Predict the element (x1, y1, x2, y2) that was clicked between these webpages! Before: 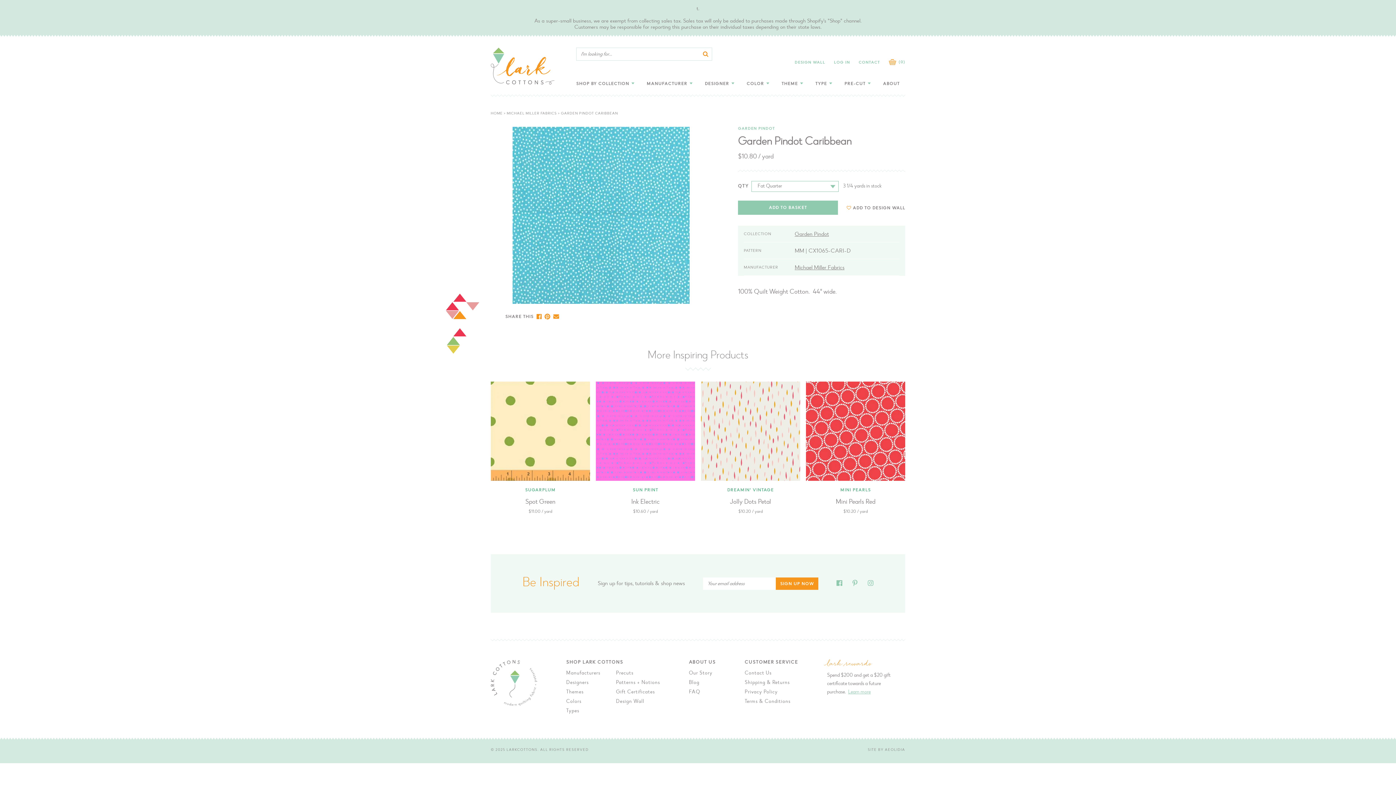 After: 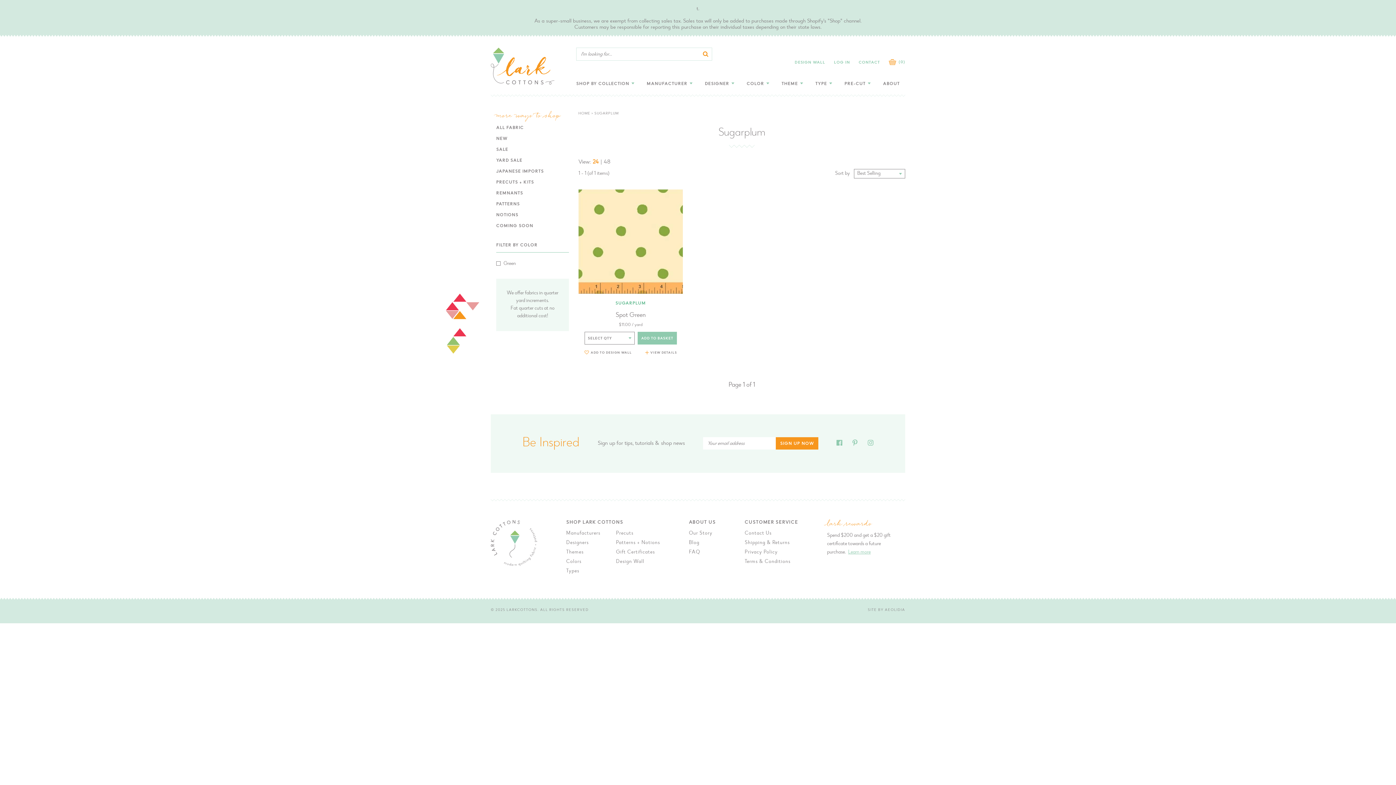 Action: bbox: (525, 488, 555, 492) label: SUGARPLUM